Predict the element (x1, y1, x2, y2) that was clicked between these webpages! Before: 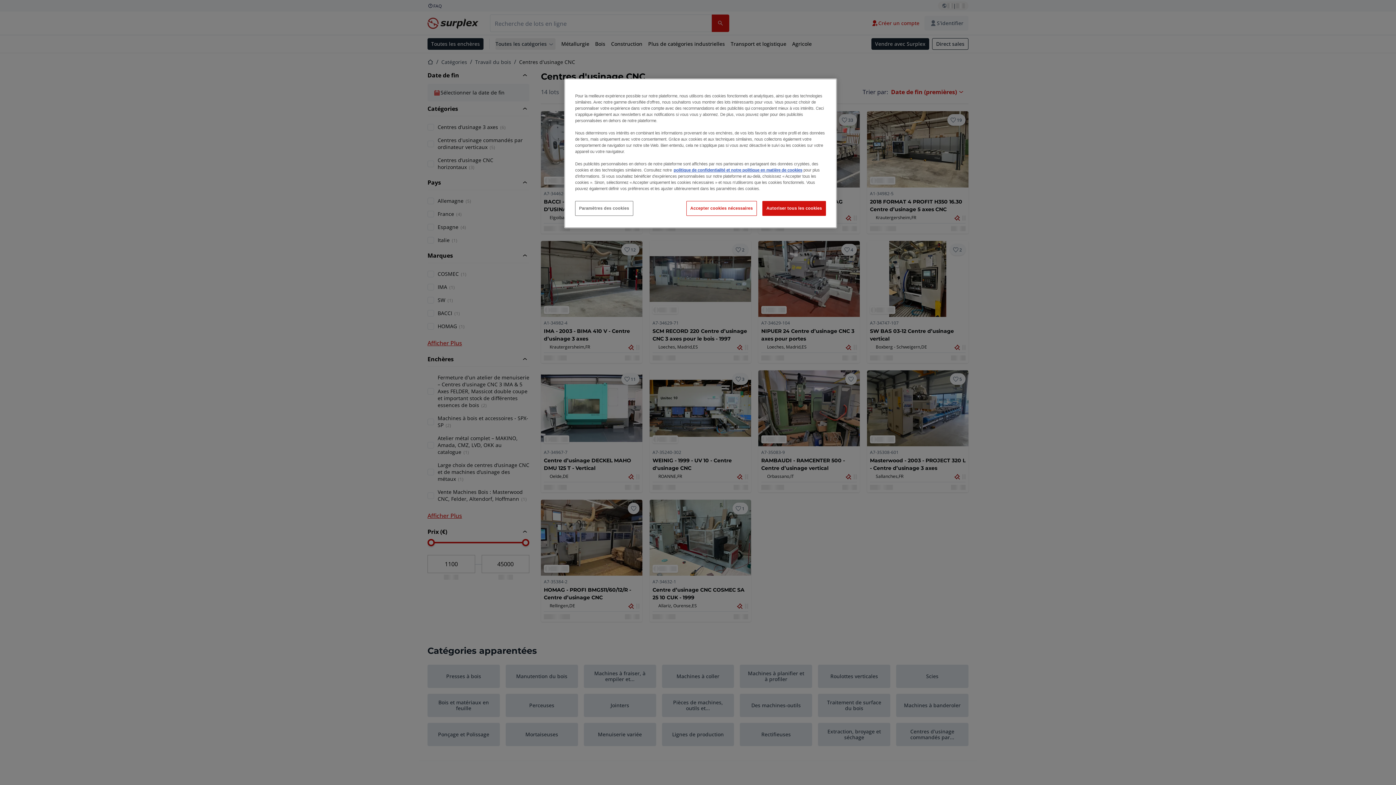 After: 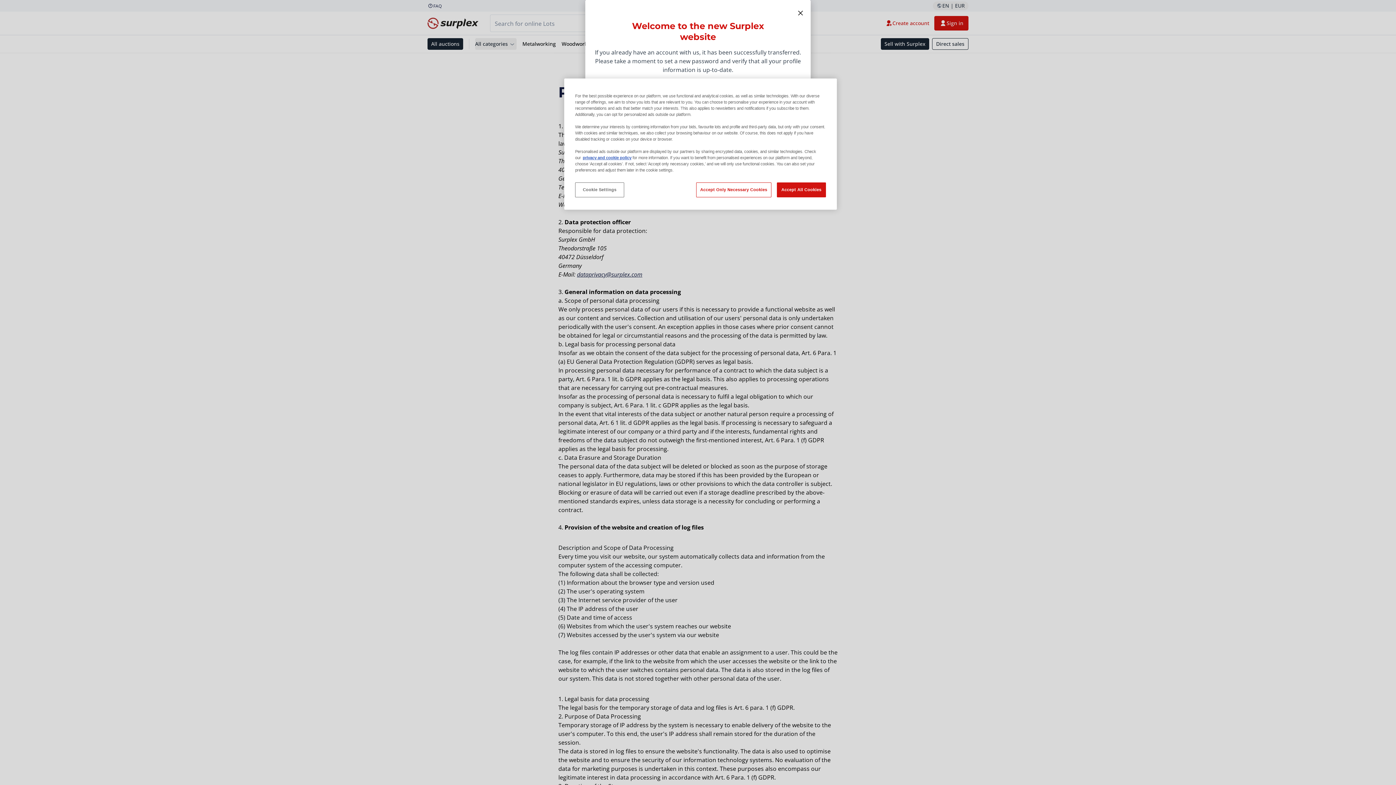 Action: label: politique de confidentialité et notre politique en matière de cookies bbox: (673, 168, 802, 172)